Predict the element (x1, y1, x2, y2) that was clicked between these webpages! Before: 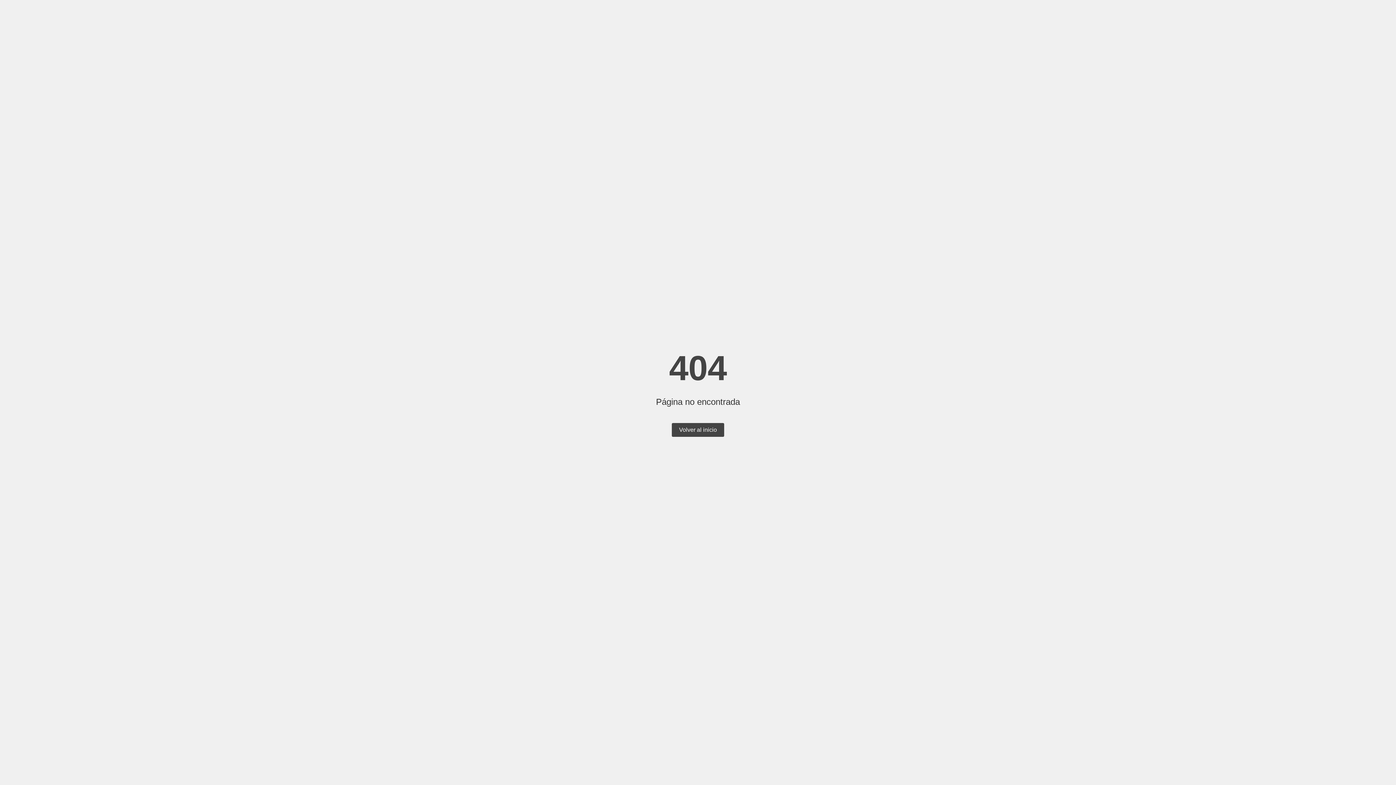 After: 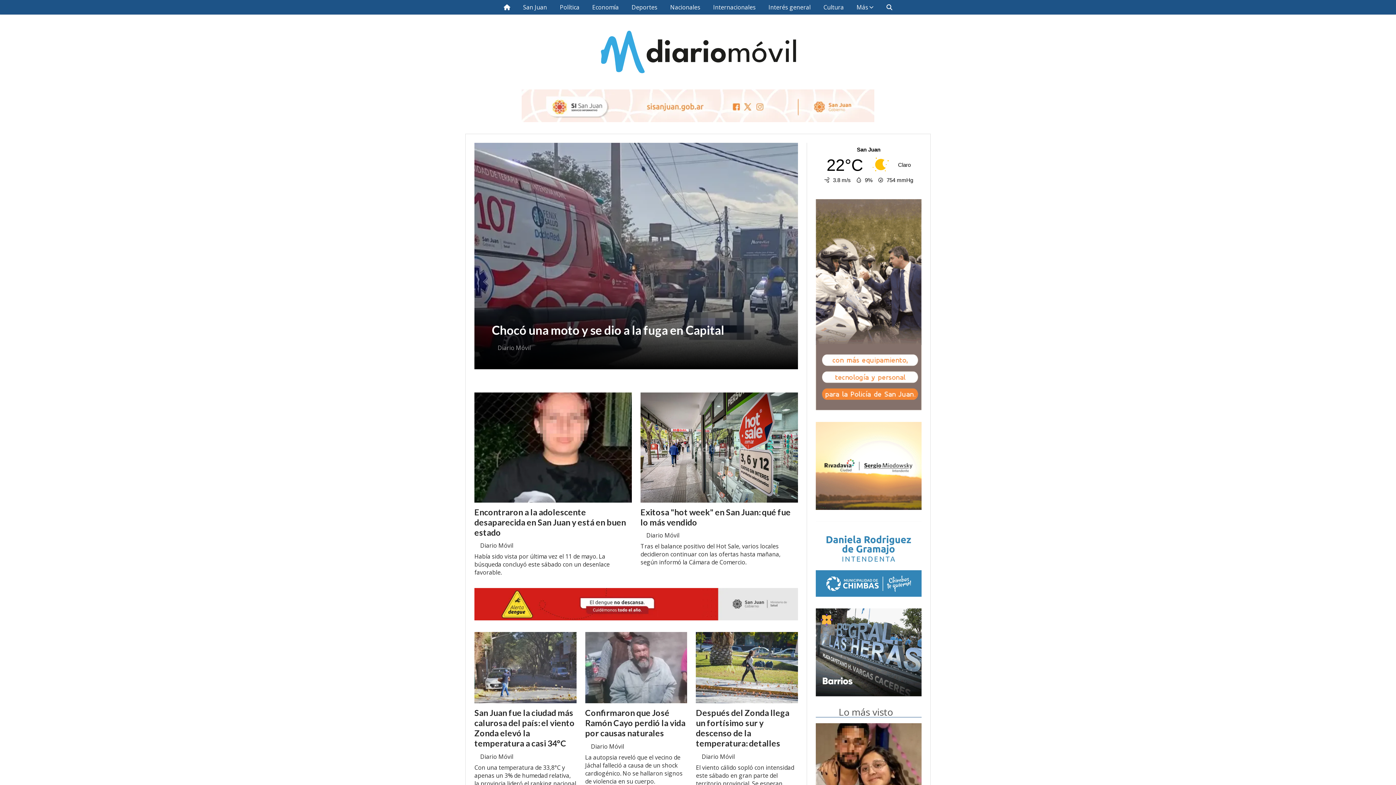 Action: label: Volver al inicio bbox: (672, 423, 724, 437)